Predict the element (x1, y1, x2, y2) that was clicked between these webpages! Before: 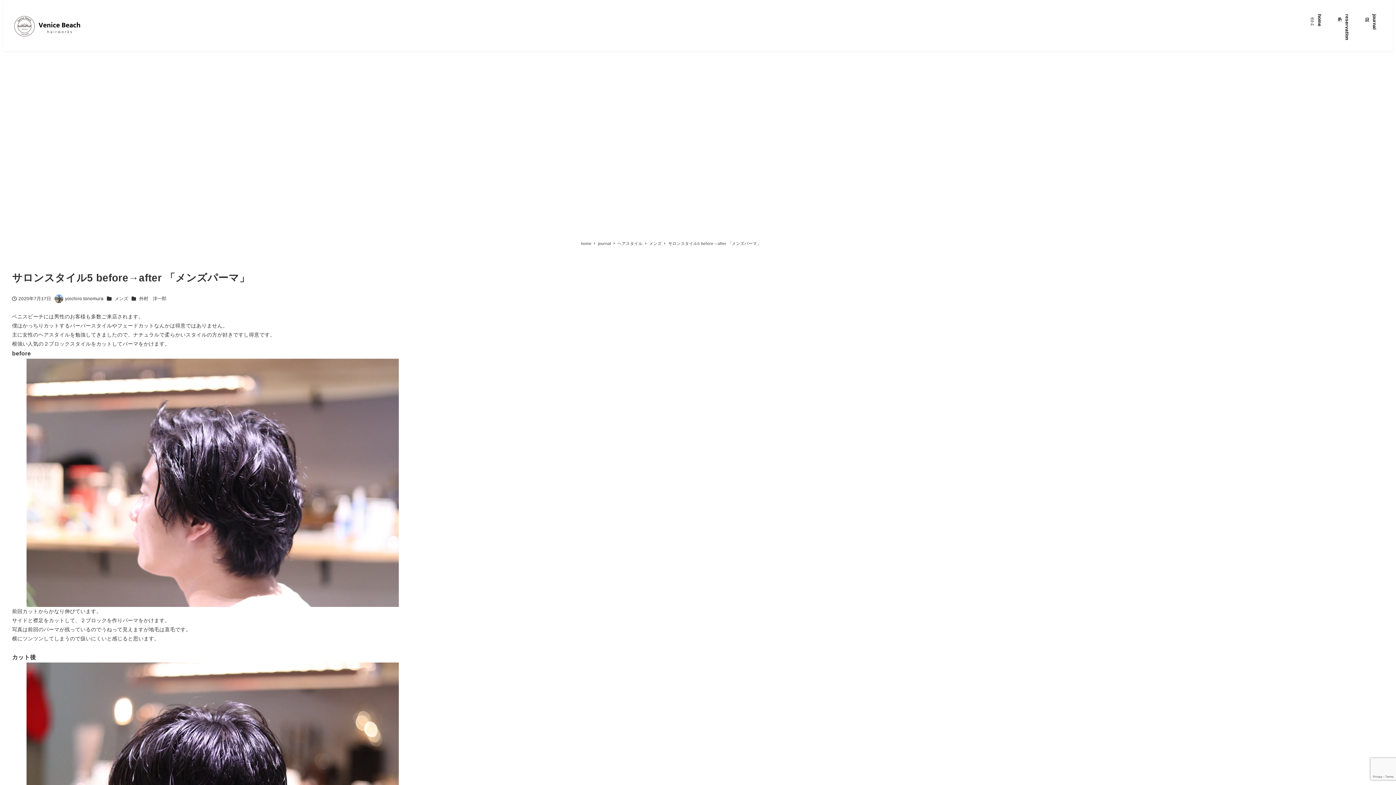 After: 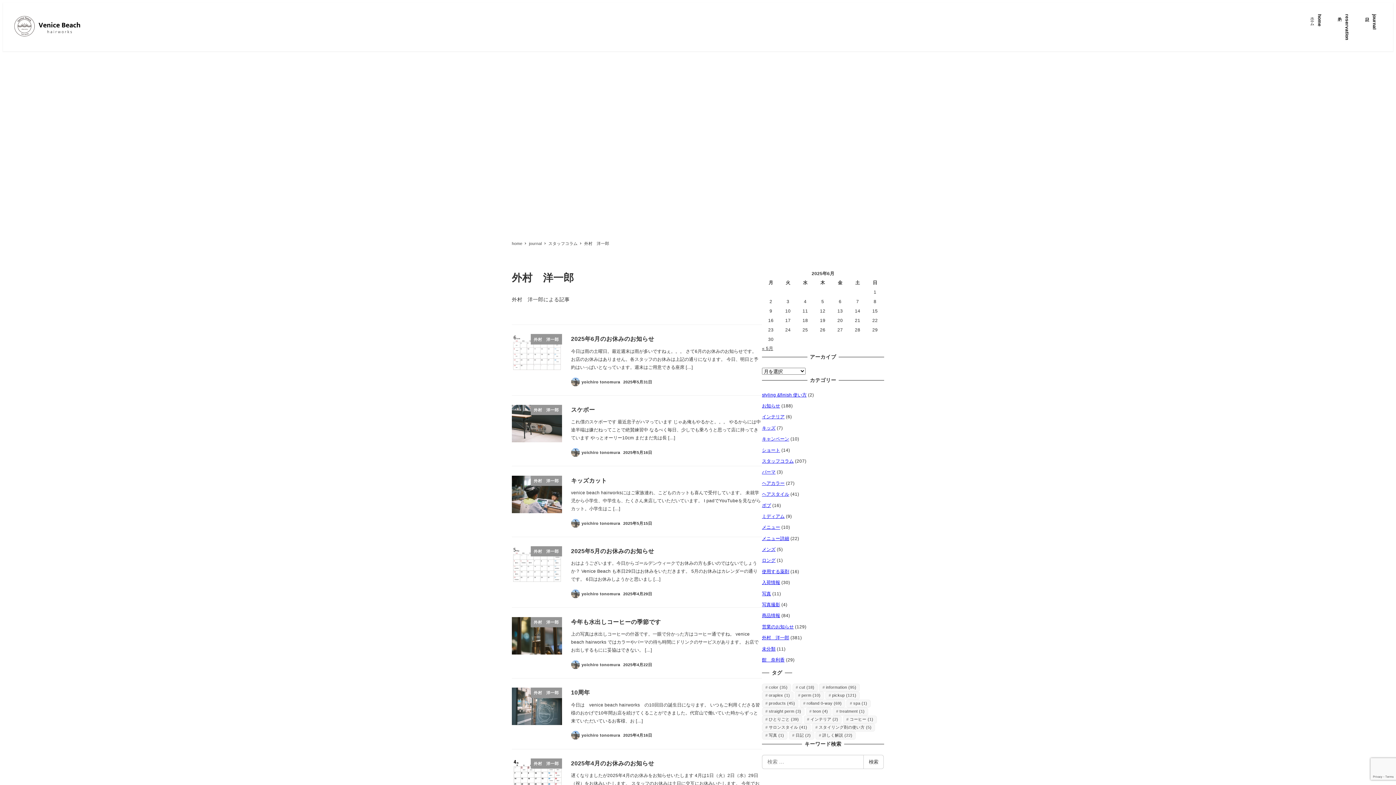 Action: bbox: (139, 296, 166, 301) label: 外村　洋一郎